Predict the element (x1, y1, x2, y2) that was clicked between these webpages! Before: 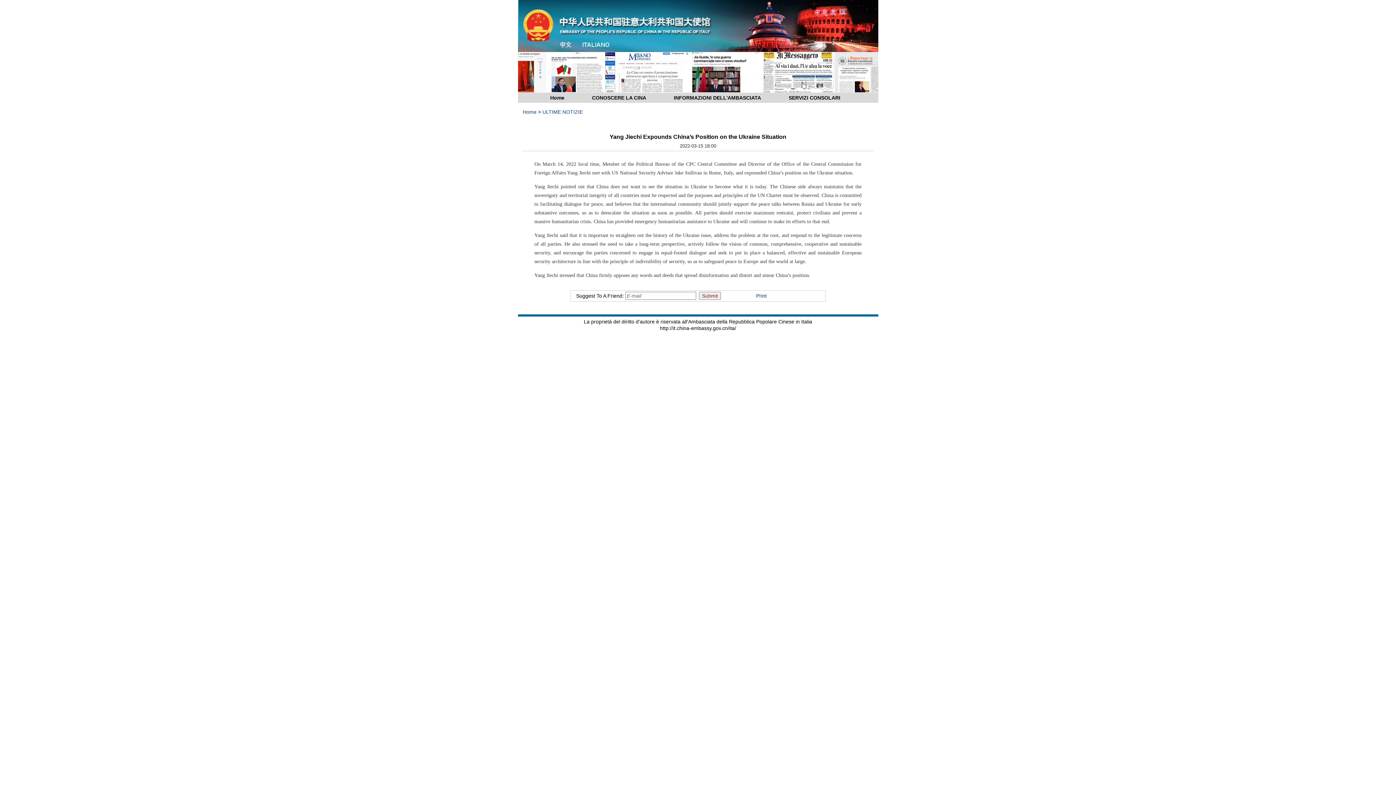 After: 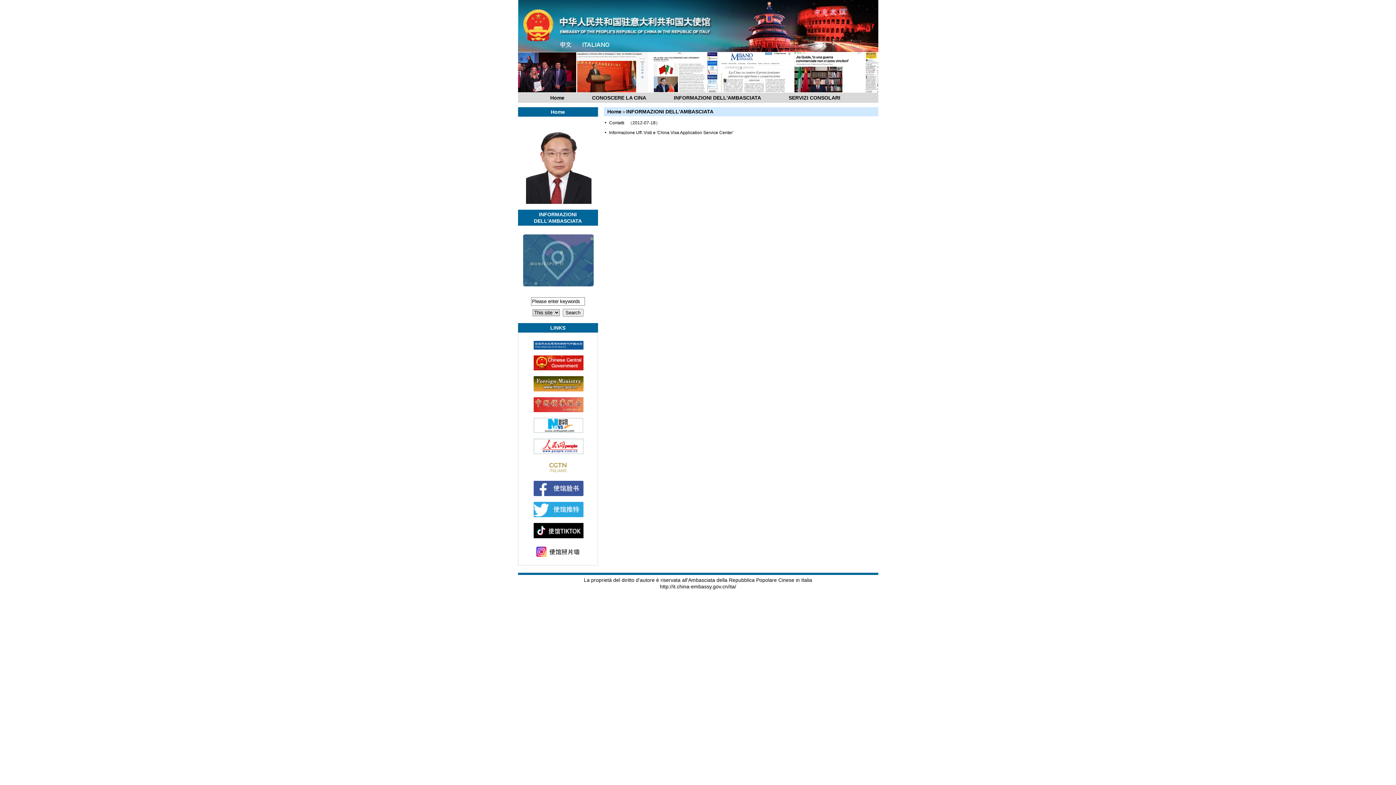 Action: label: INFORMAZIONI DELL'AMBASCIATA bbox: (660, 92, 775, 102)